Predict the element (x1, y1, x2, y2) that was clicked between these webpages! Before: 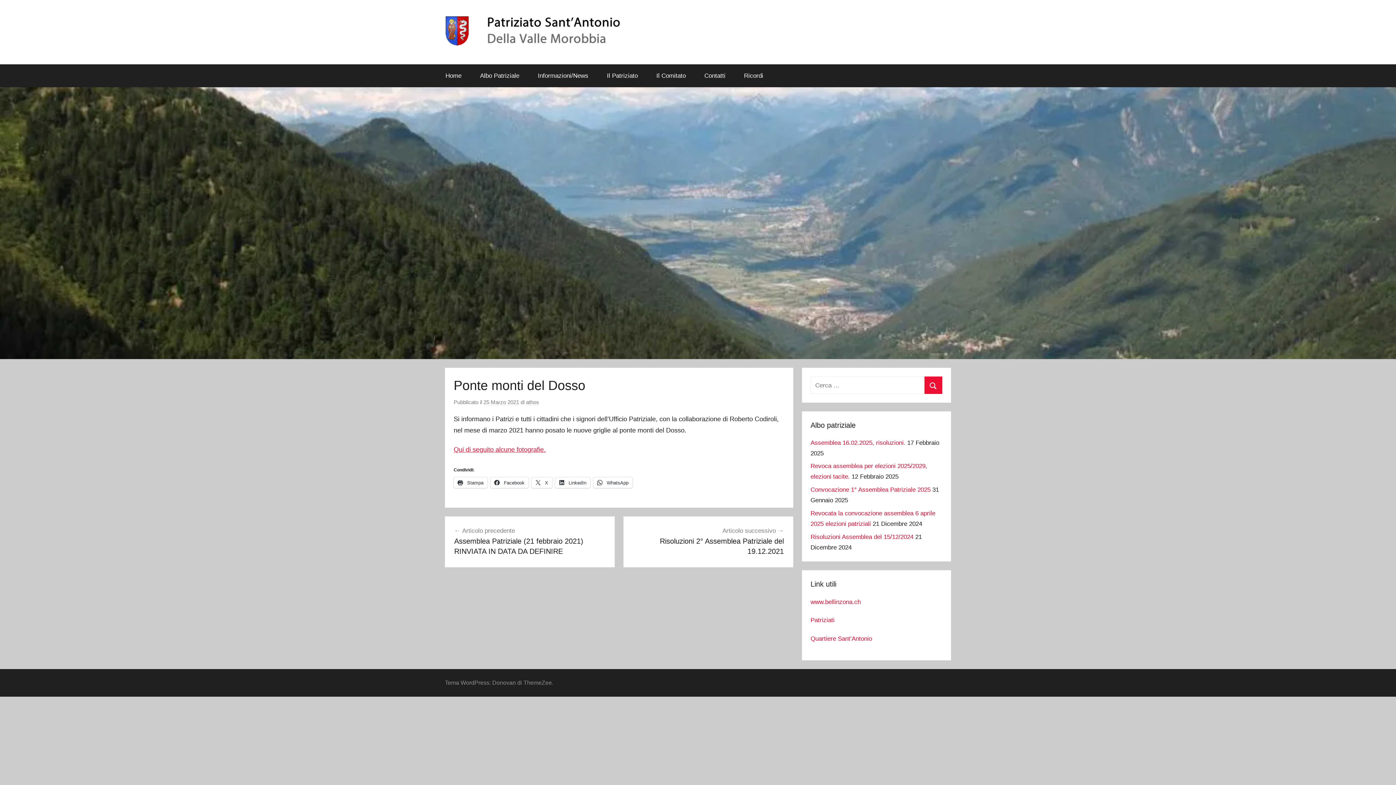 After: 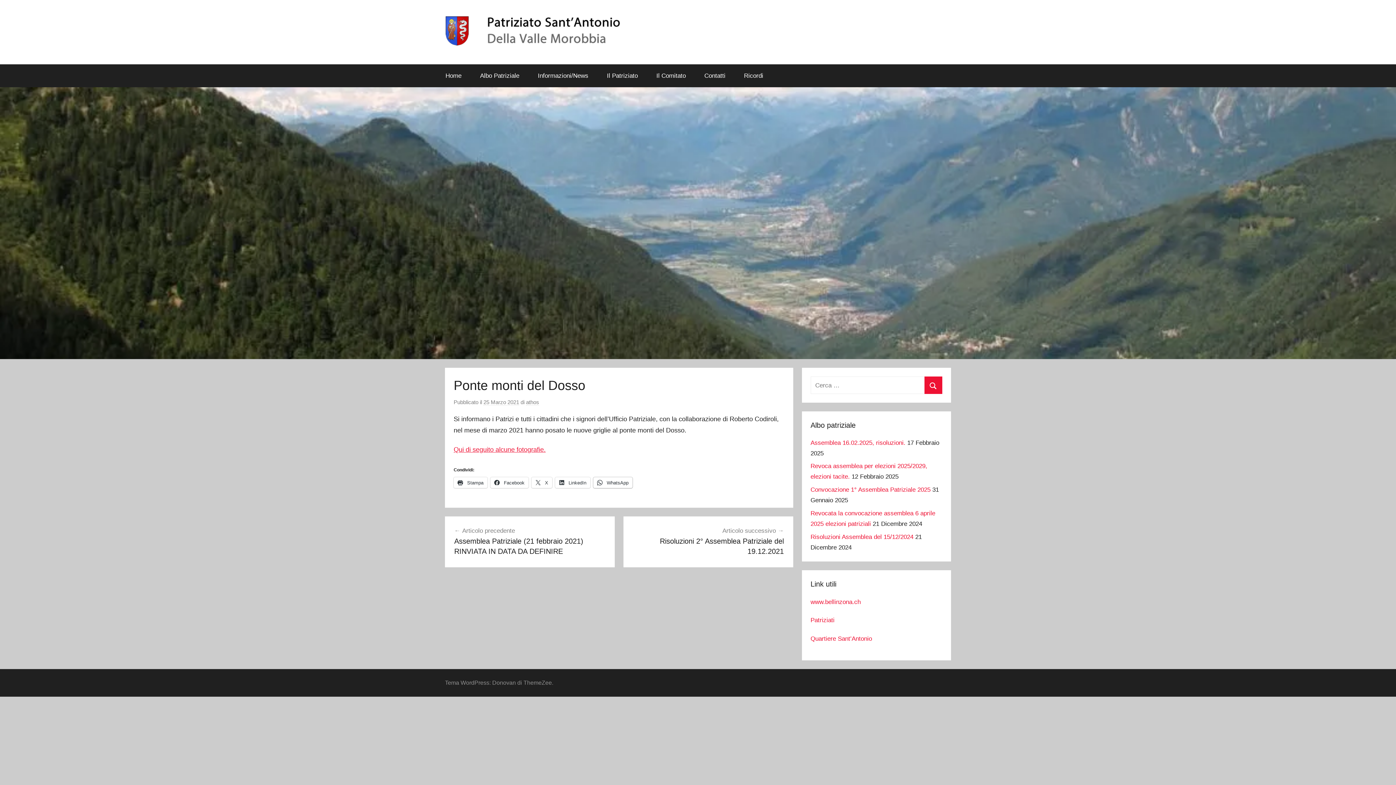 Action: bbox: (593, 477, 632, 488) label:  WhatsApp